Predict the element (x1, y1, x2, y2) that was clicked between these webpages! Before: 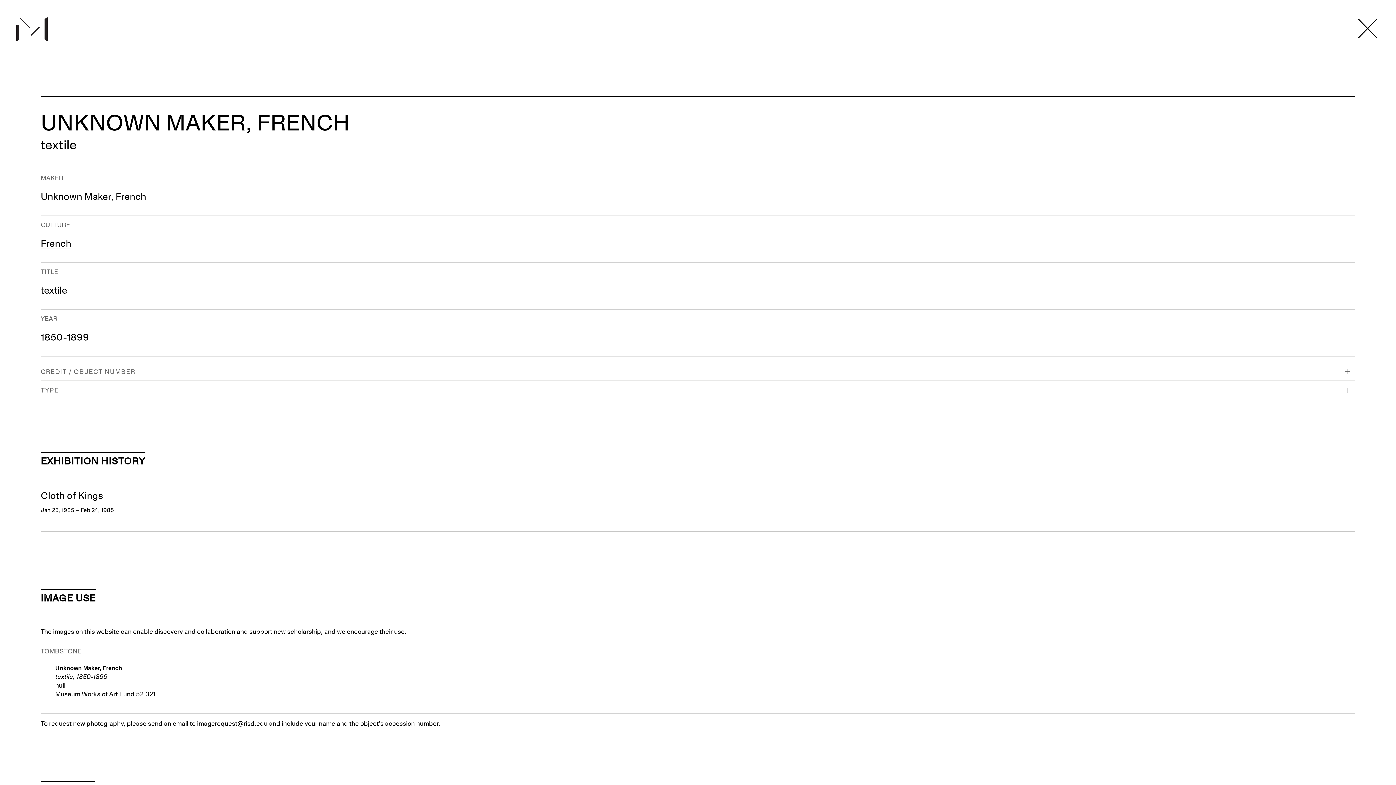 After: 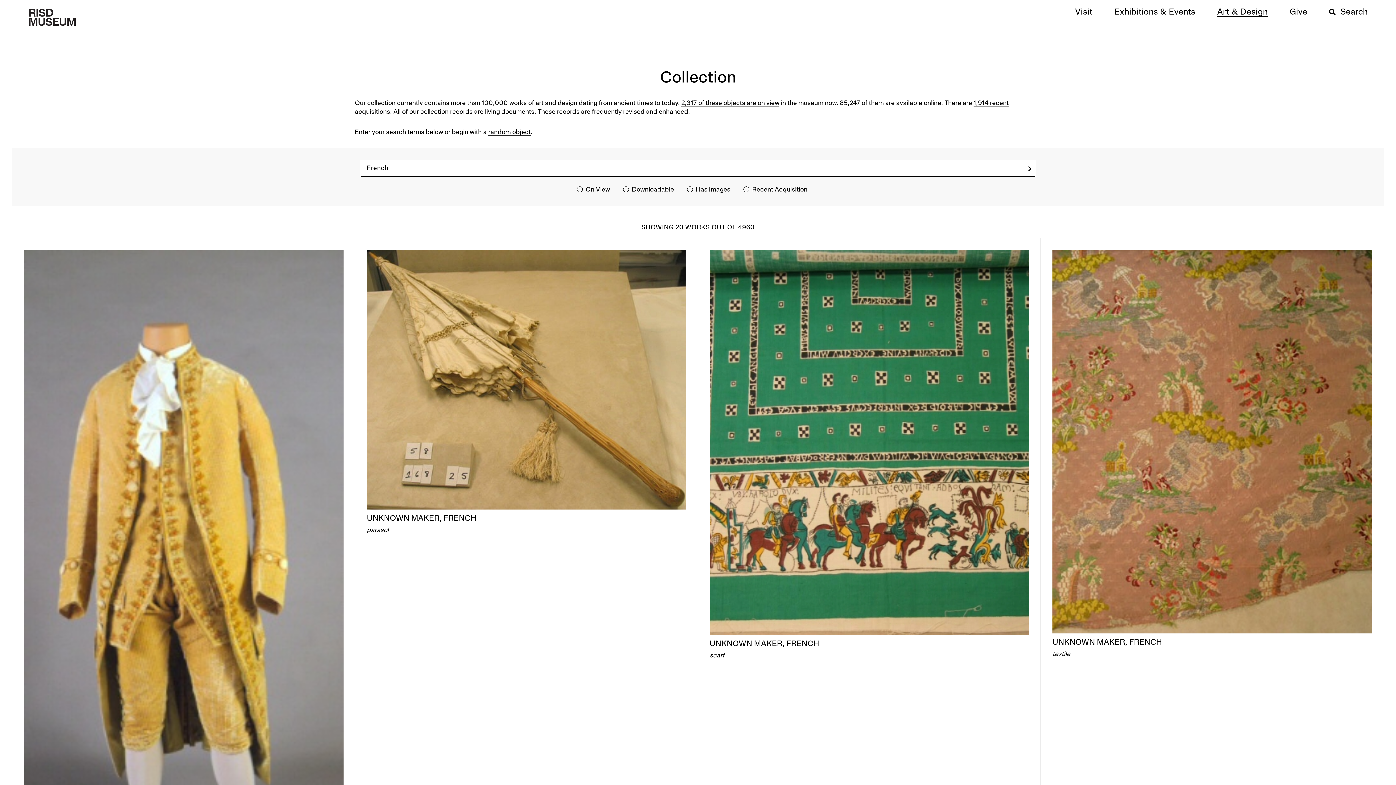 Action: label: French bbox: (40, 240, 71, 249)